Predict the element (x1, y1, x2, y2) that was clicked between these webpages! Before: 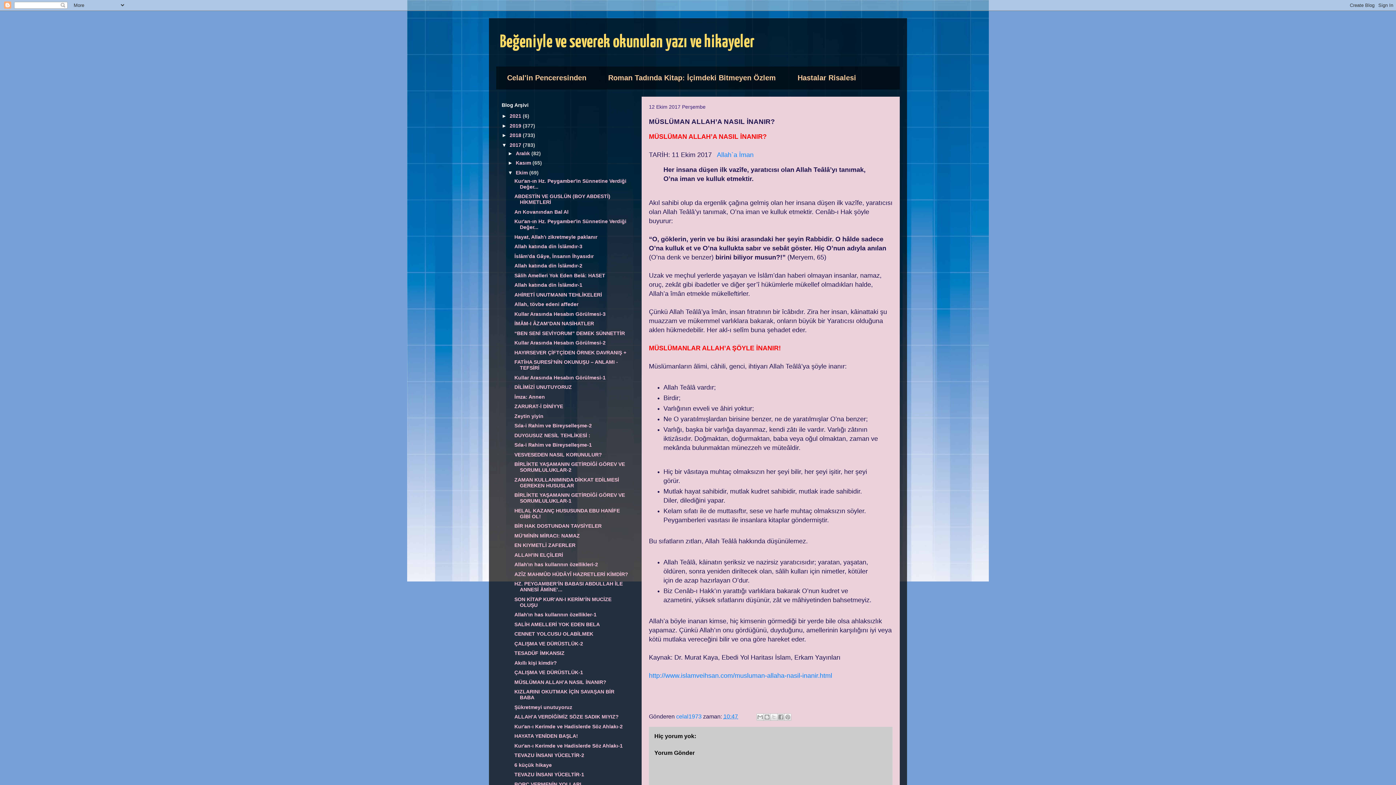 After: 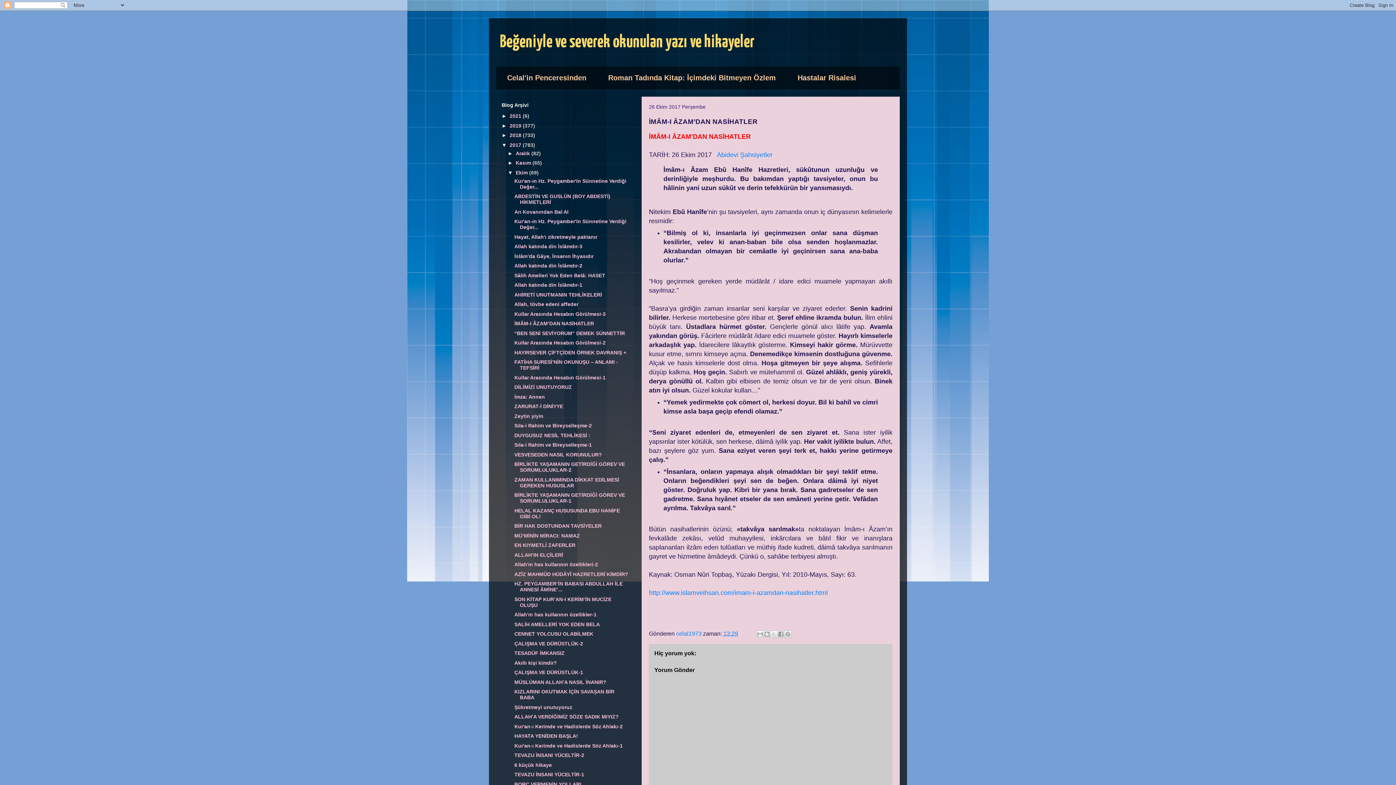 Action: bbox: (514, 320, 594, 326) label: İMÂM-I ÂZAM’DAN NASİHATLER